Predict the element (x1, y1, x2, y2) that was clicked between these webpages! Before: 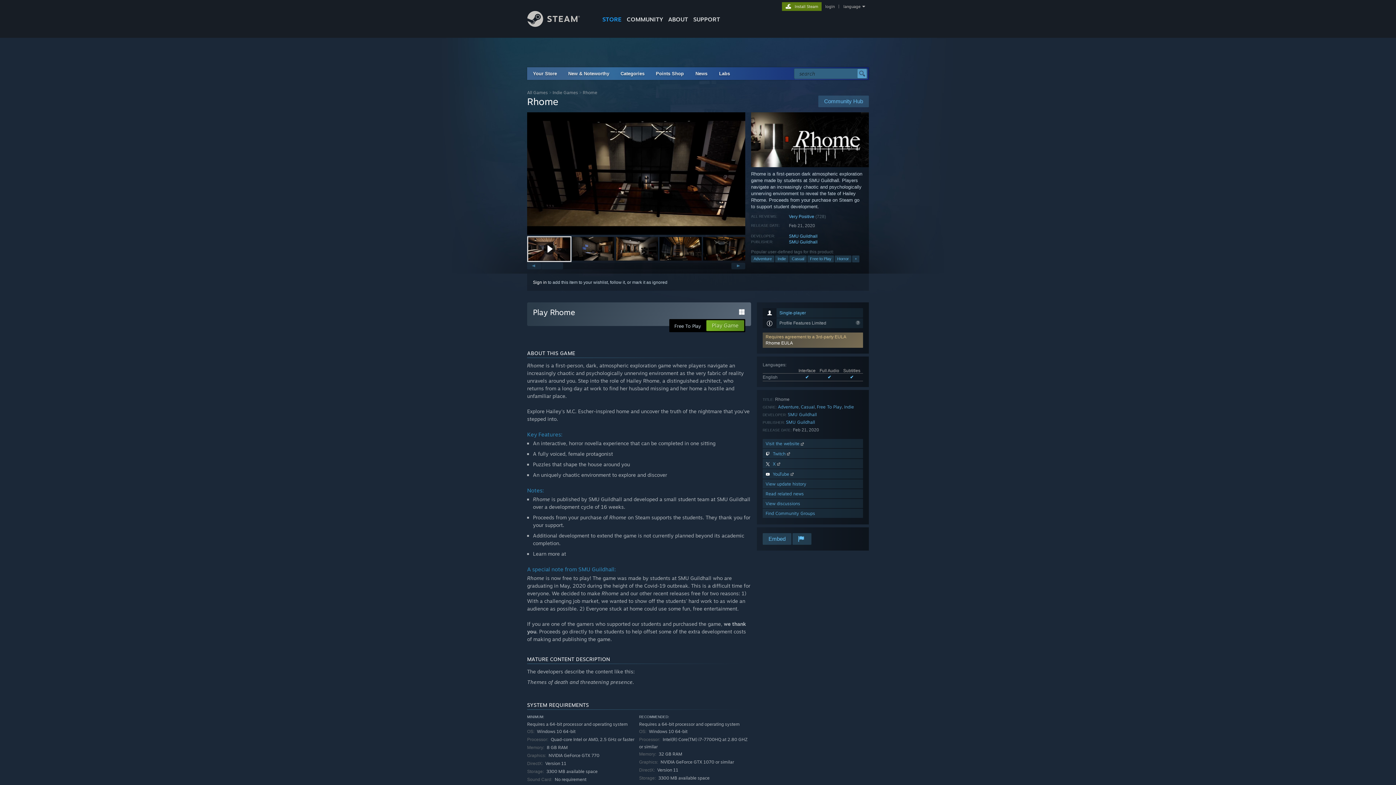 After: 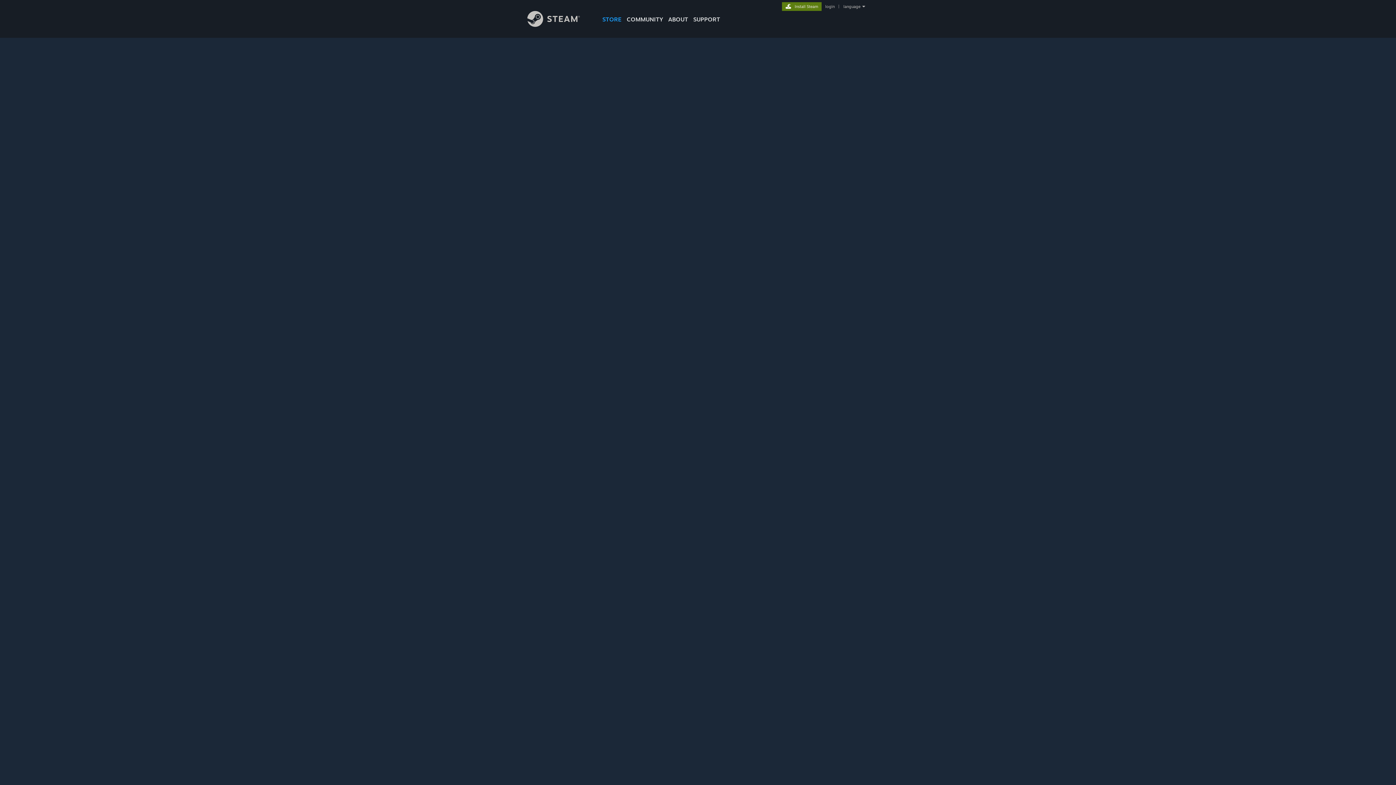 Action: label: Points Shop bbox: (650, 67, 689, 80)